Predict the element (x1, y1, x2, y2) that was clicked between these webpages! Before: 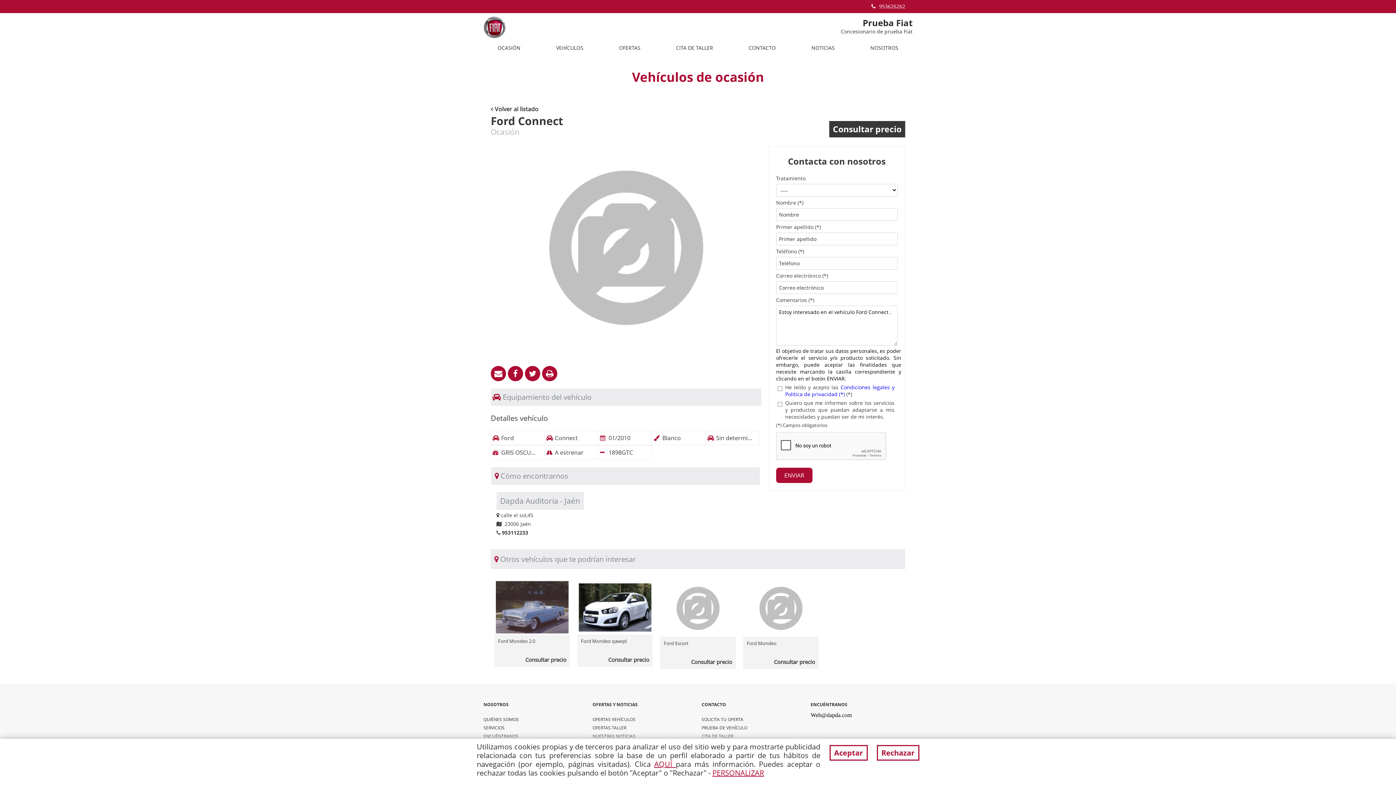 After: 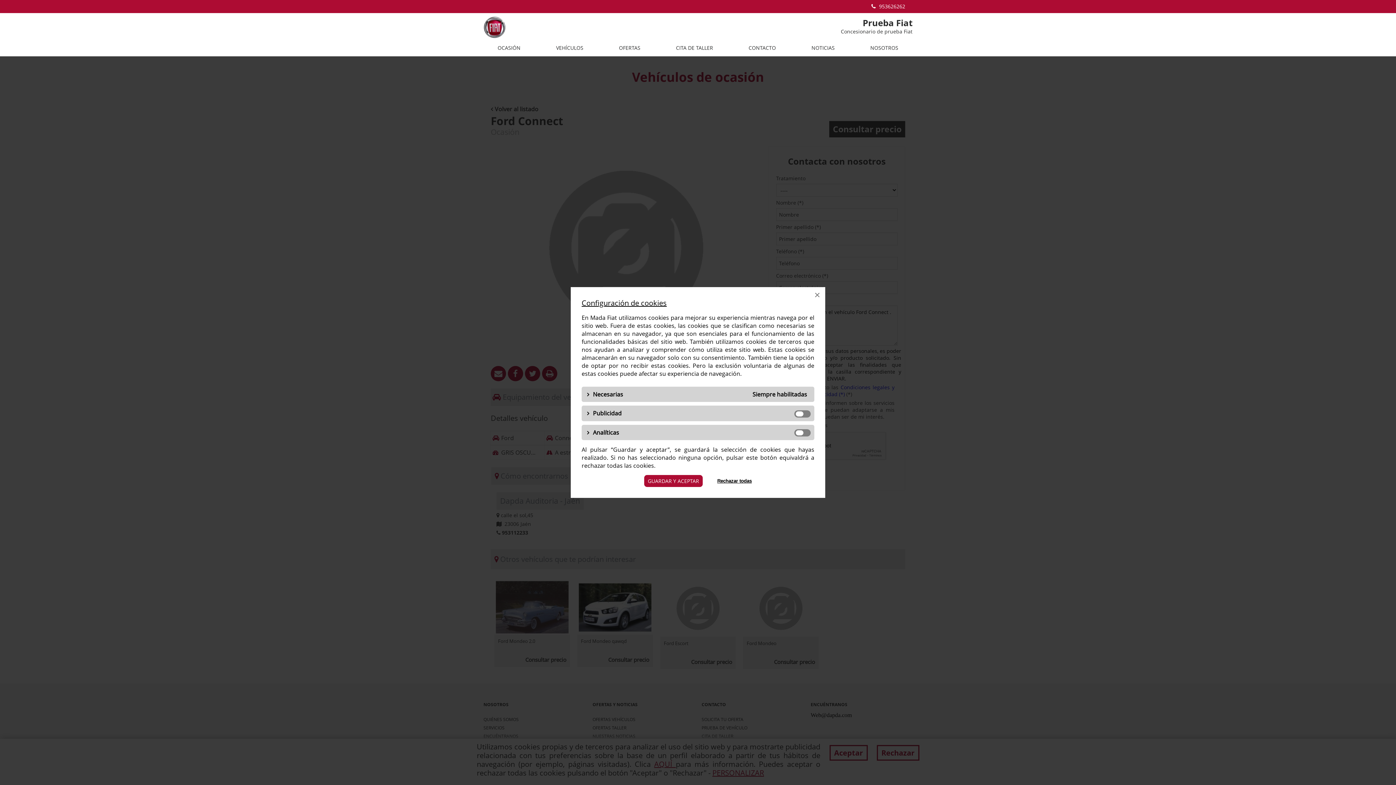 Action: bbox: (712, 768, 764, 778) label: PERSONALIZAR